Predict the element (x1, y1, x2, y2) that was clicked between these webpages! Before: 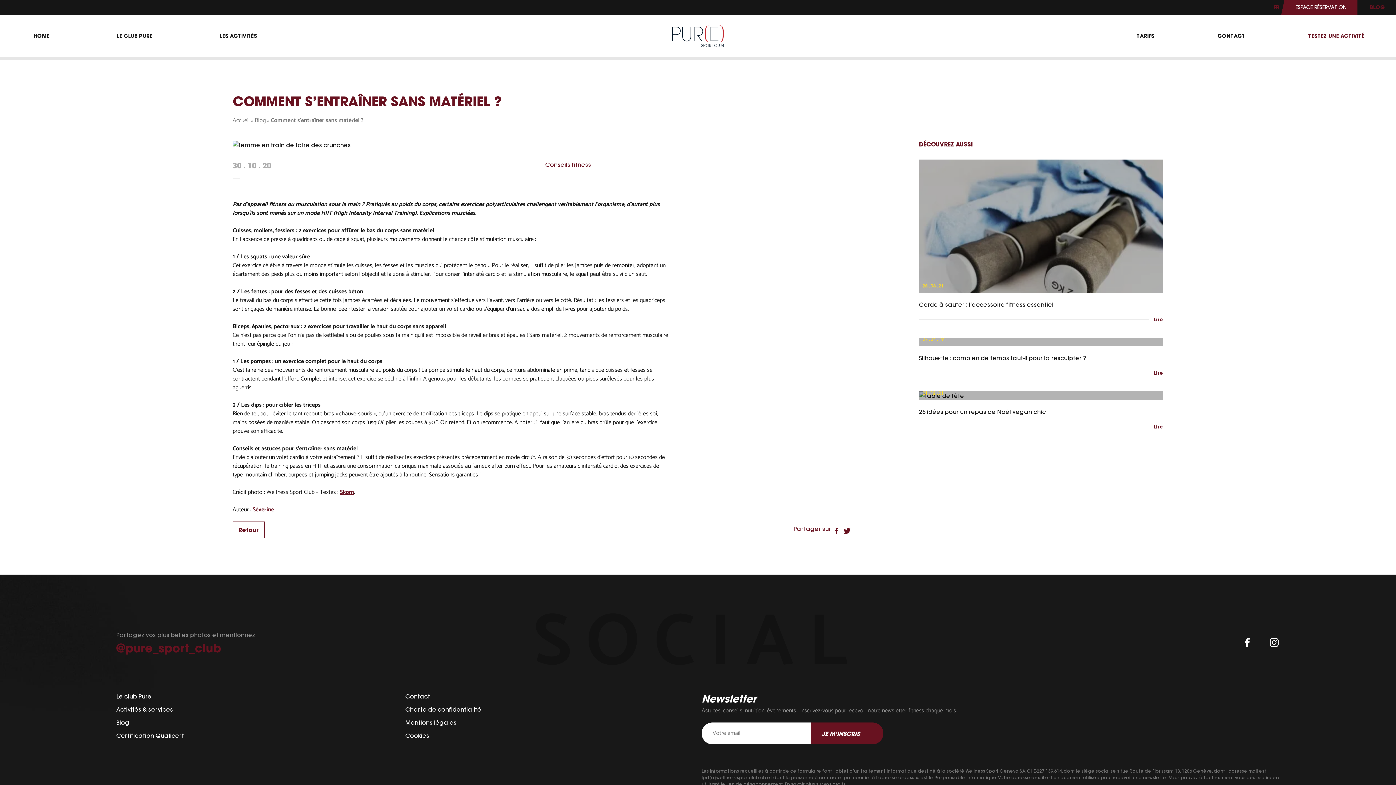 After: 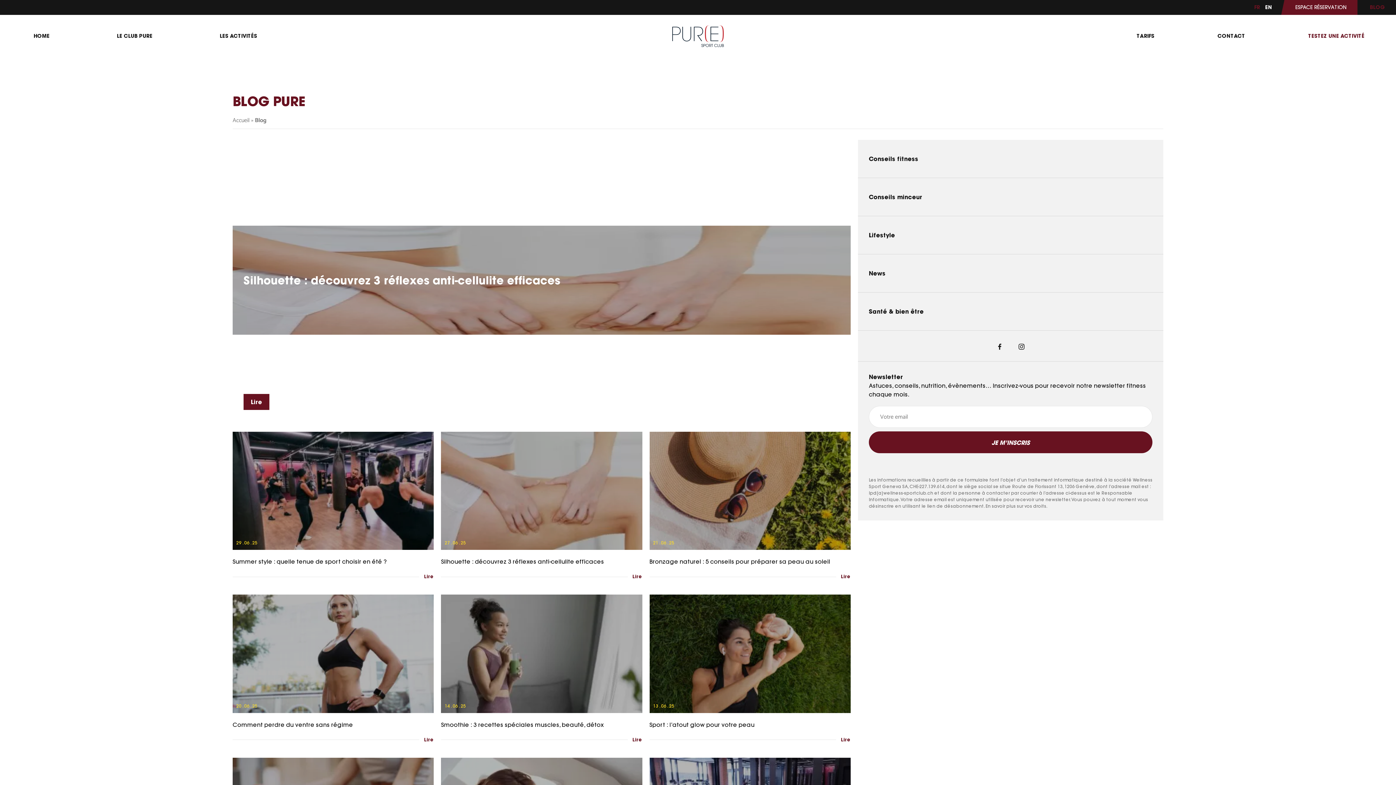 Action: bbox: (116, 717, 405, 727) label: Blog